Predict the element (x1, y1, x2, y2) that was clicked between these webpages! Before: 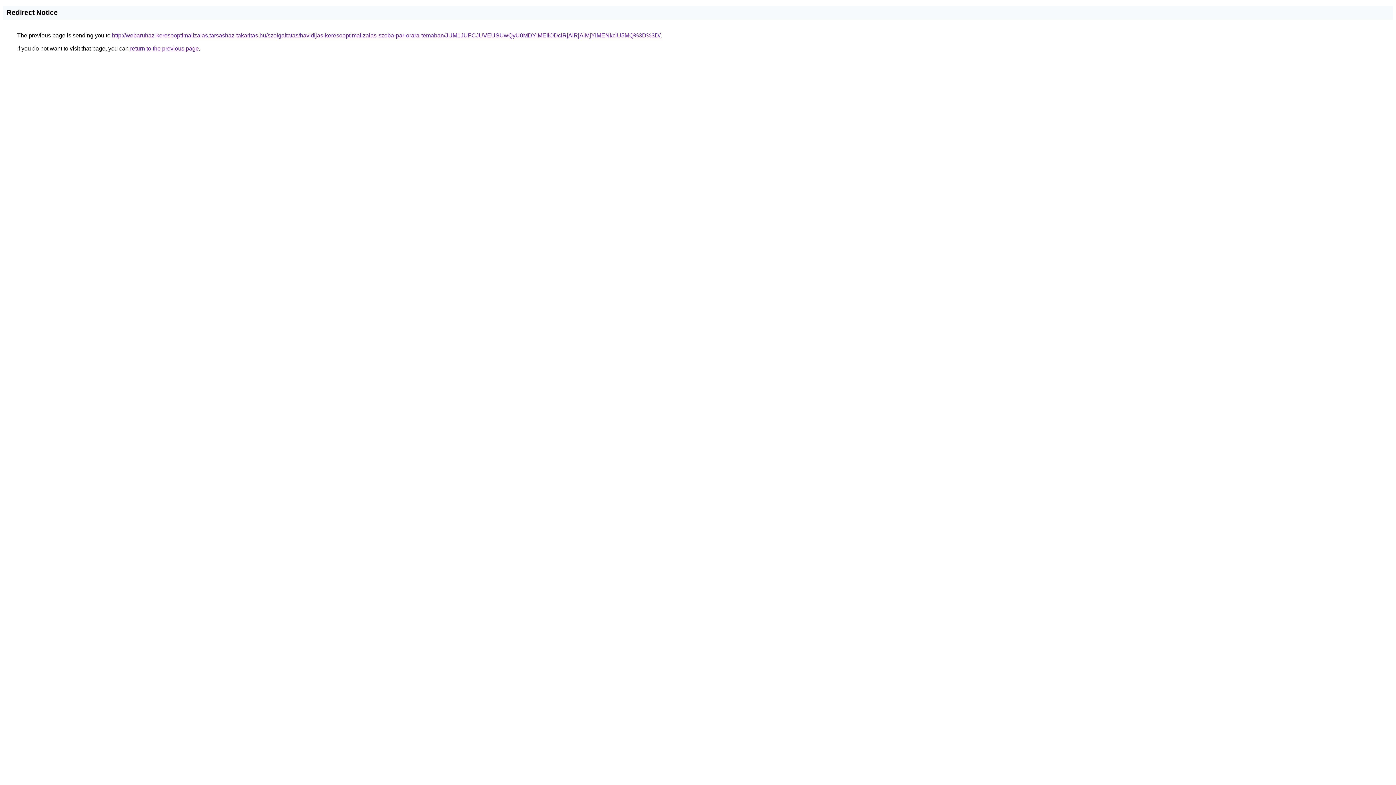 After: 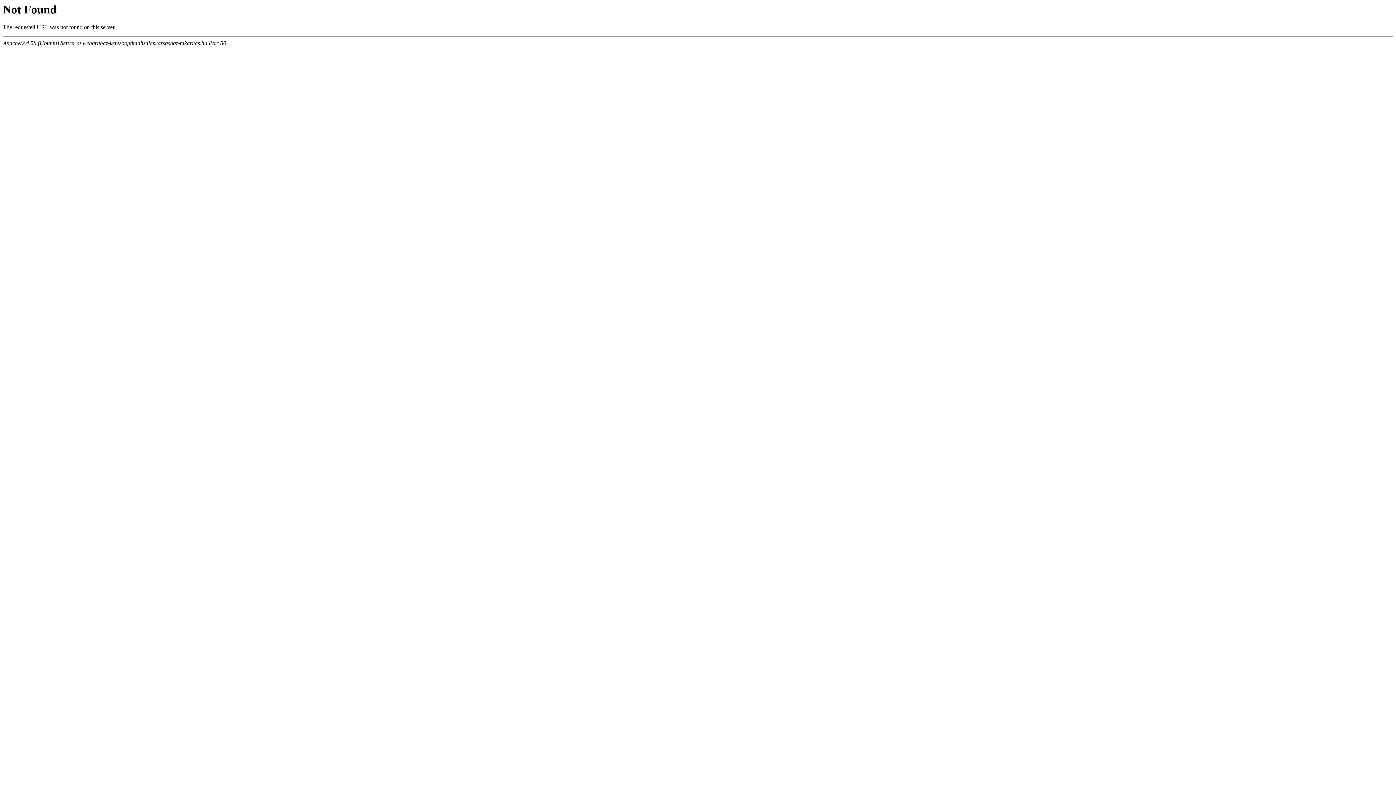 Action: bbox: (112, 32, 660, 38) label: http://webaruhaz-keresooptimalizalas.tarsashaz-takaritas.hu/szolgaltatas/havidijas-keresooptimalizalas-szoba-par-orara-temaban/JUM1JUFCJUVEUSUwQyU0MDYlMEIlODclRjAlRjAlMjYlMENkciU5MQ%3D%3D/